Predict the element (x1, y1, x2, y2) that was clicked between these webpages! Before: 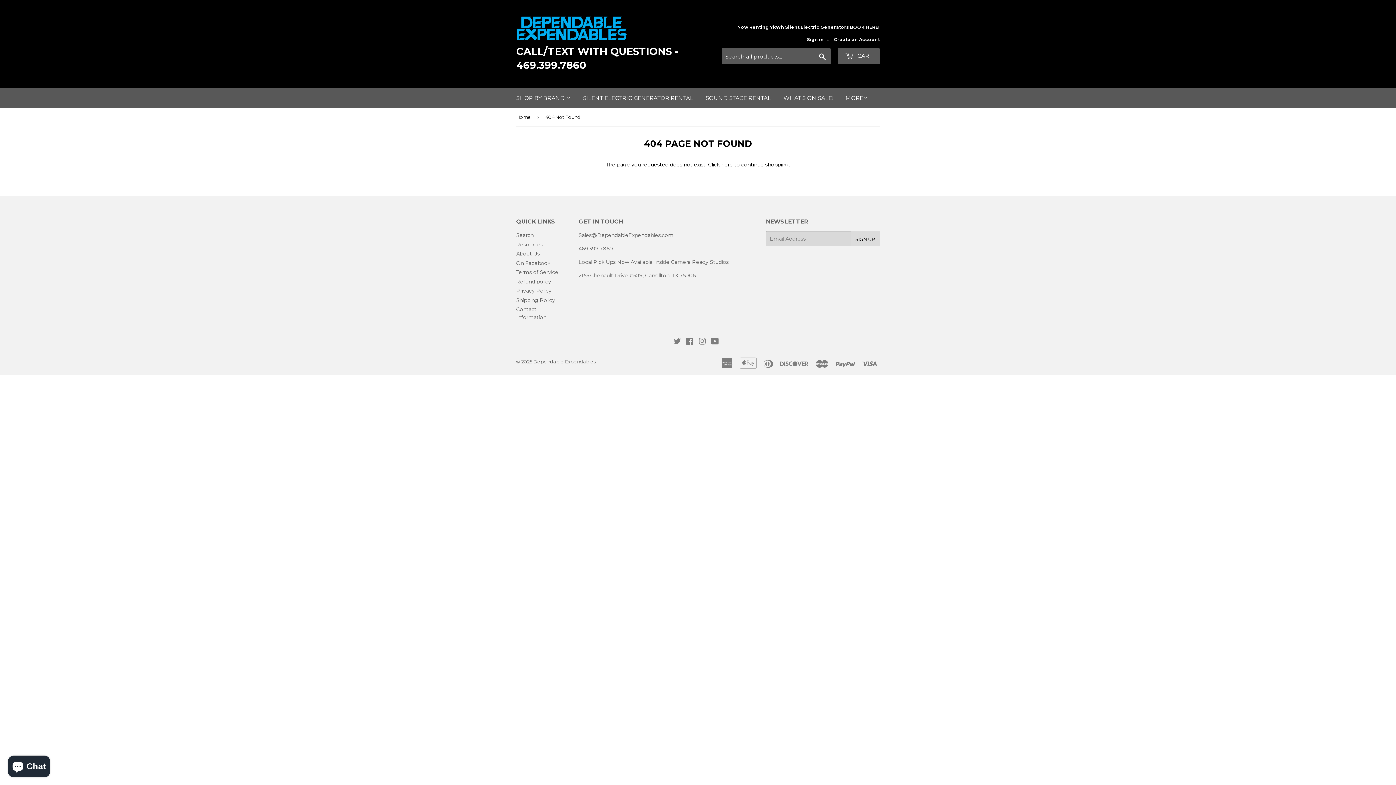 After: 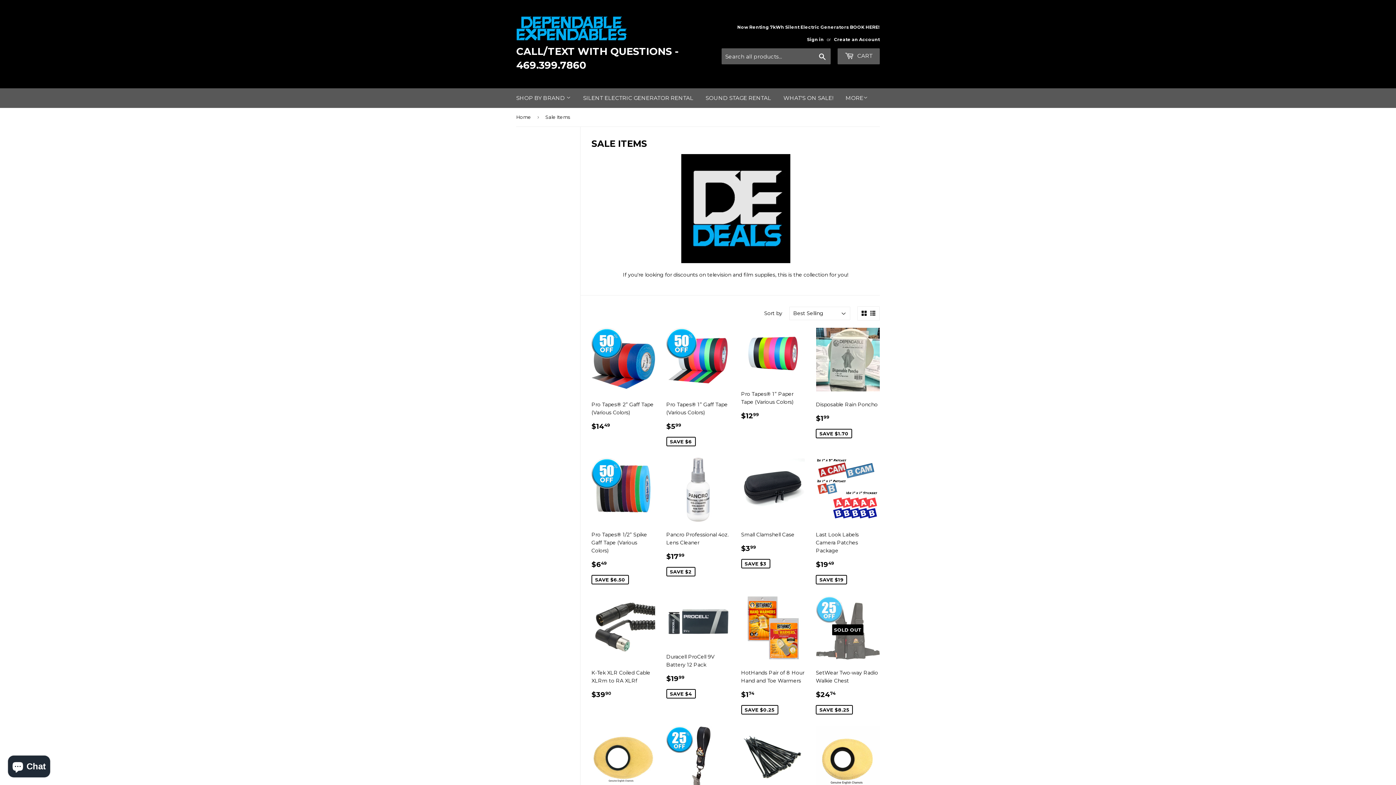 Action: bbox: (778, 88, 838, 108) label: WHAT'S ON SALE!